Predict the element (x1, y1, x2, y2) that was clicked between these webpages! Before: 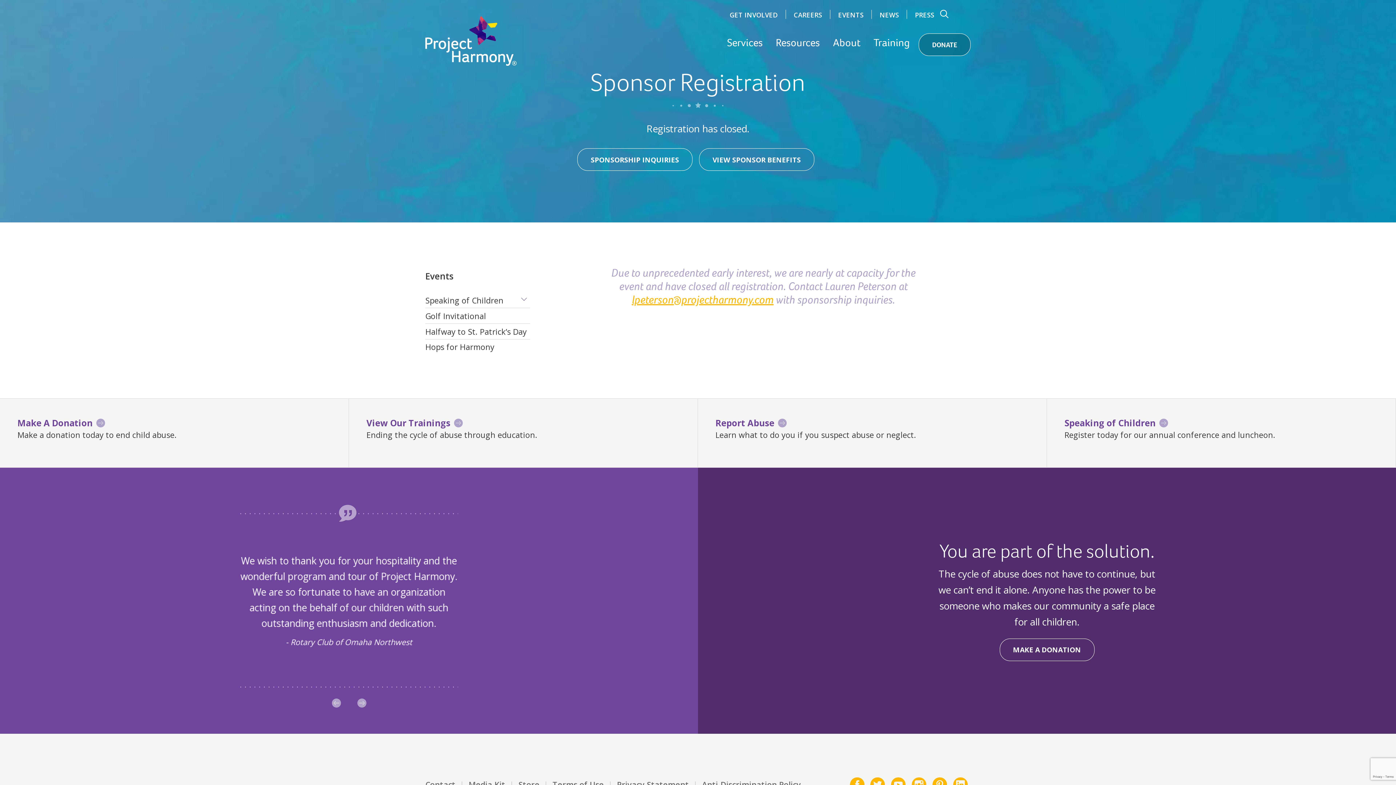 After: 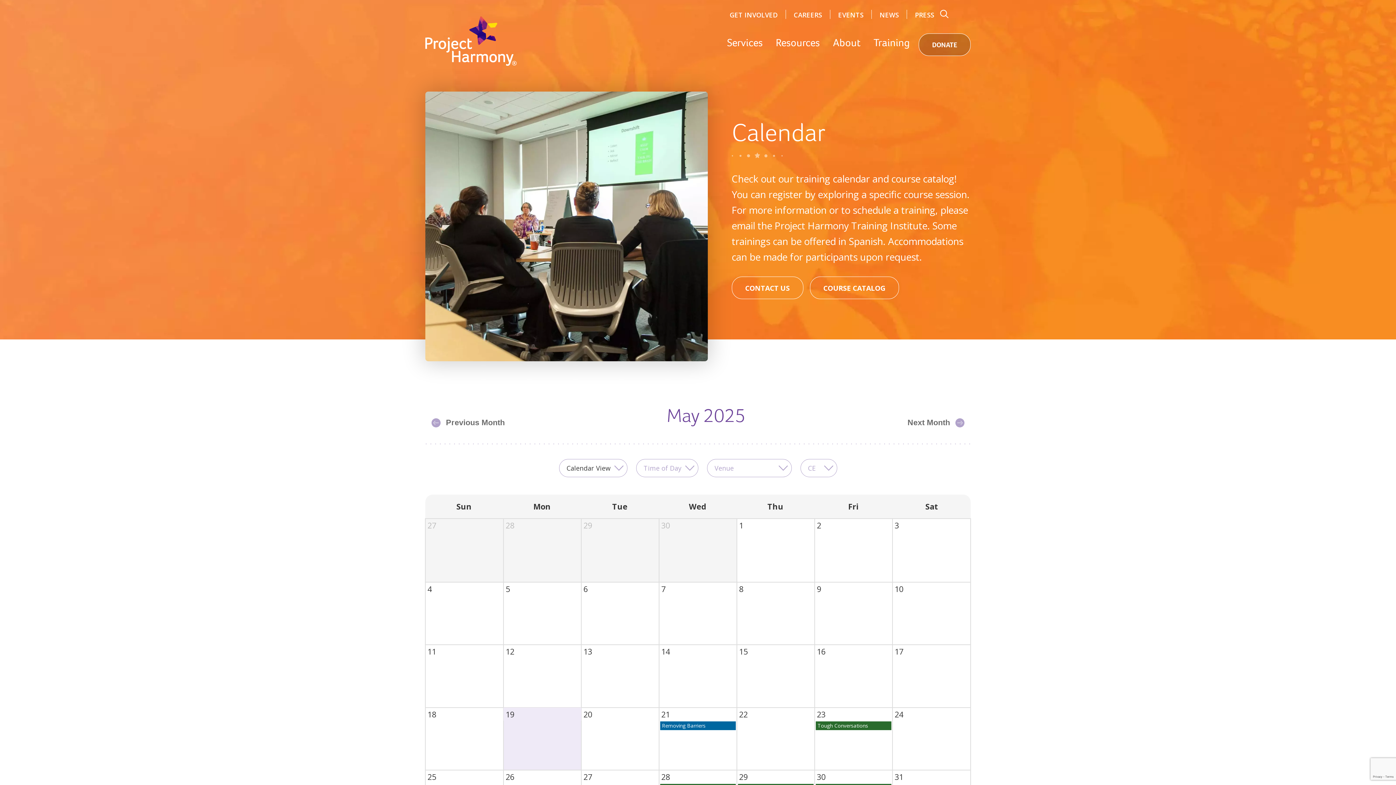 Action: bbox: (349, 398, 698, 467) label: View Our Trainings
Ending the cycle of abuse through education.